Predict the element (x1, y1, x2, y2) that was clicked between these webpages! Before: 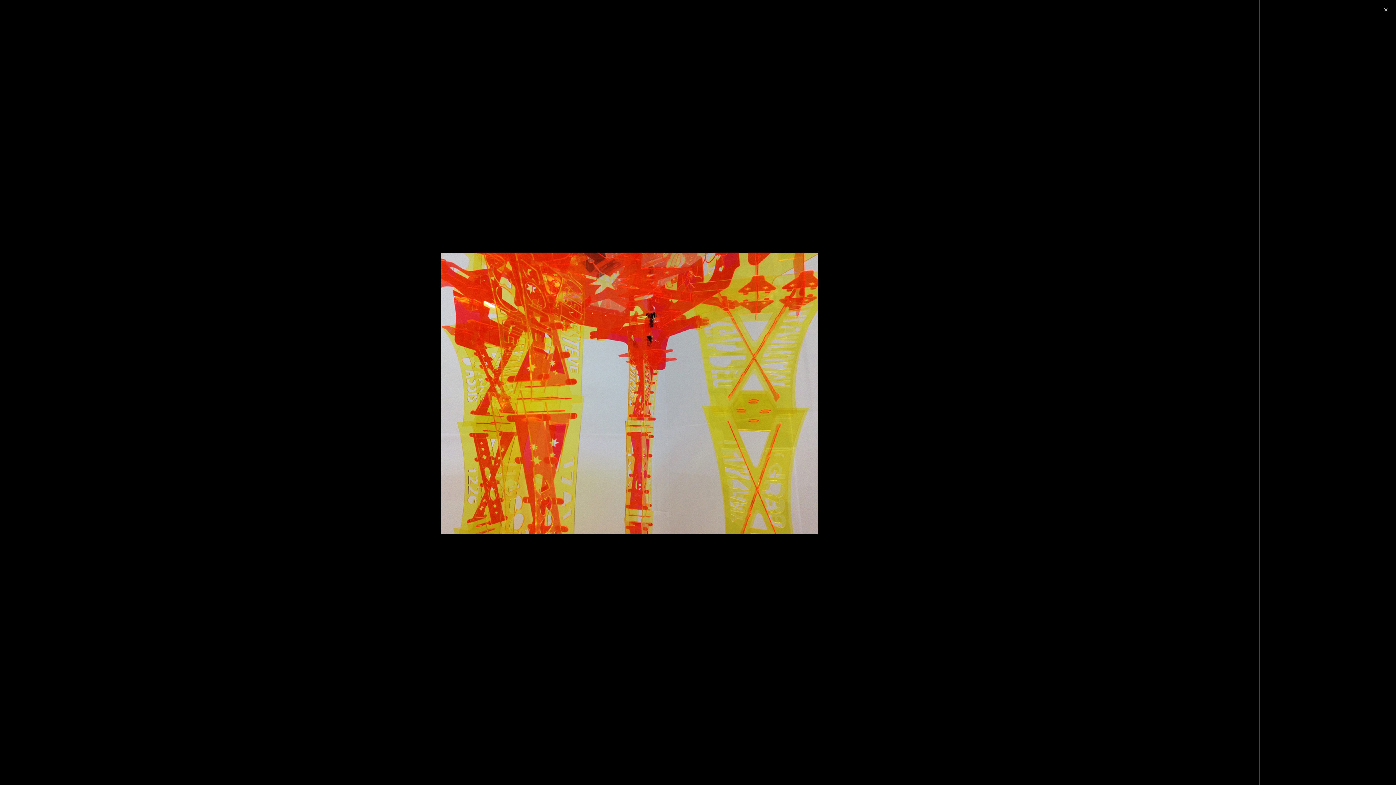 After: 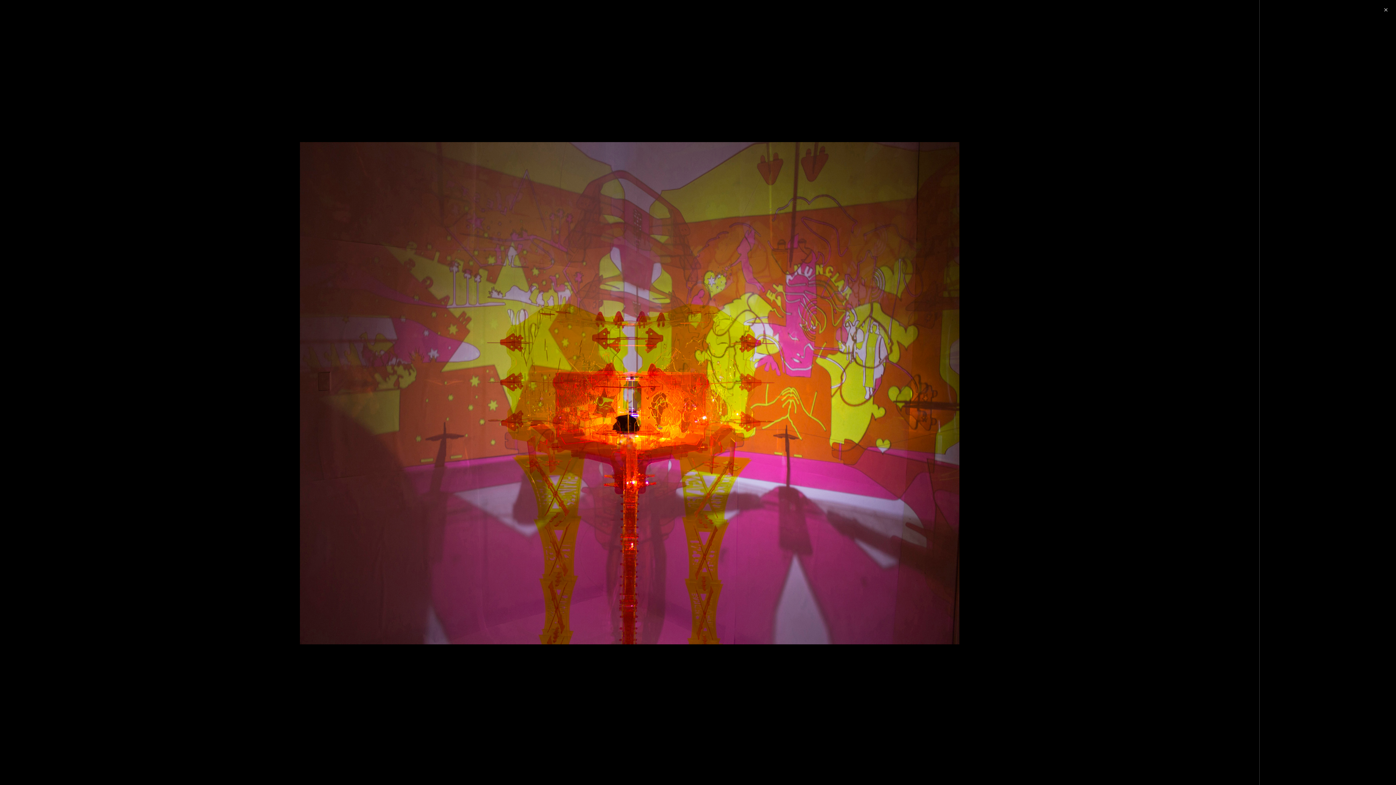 Action: bbox: (0, 18, 377, 767)